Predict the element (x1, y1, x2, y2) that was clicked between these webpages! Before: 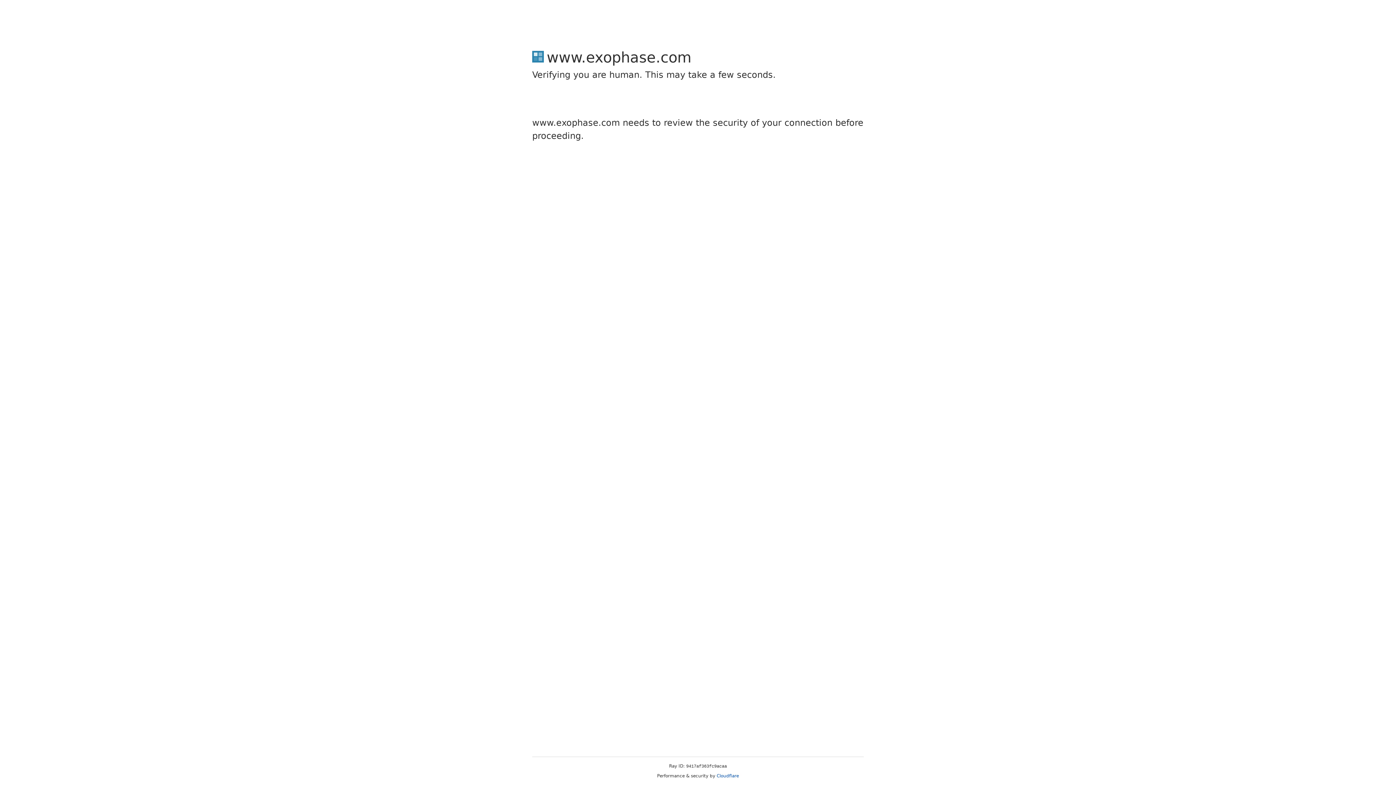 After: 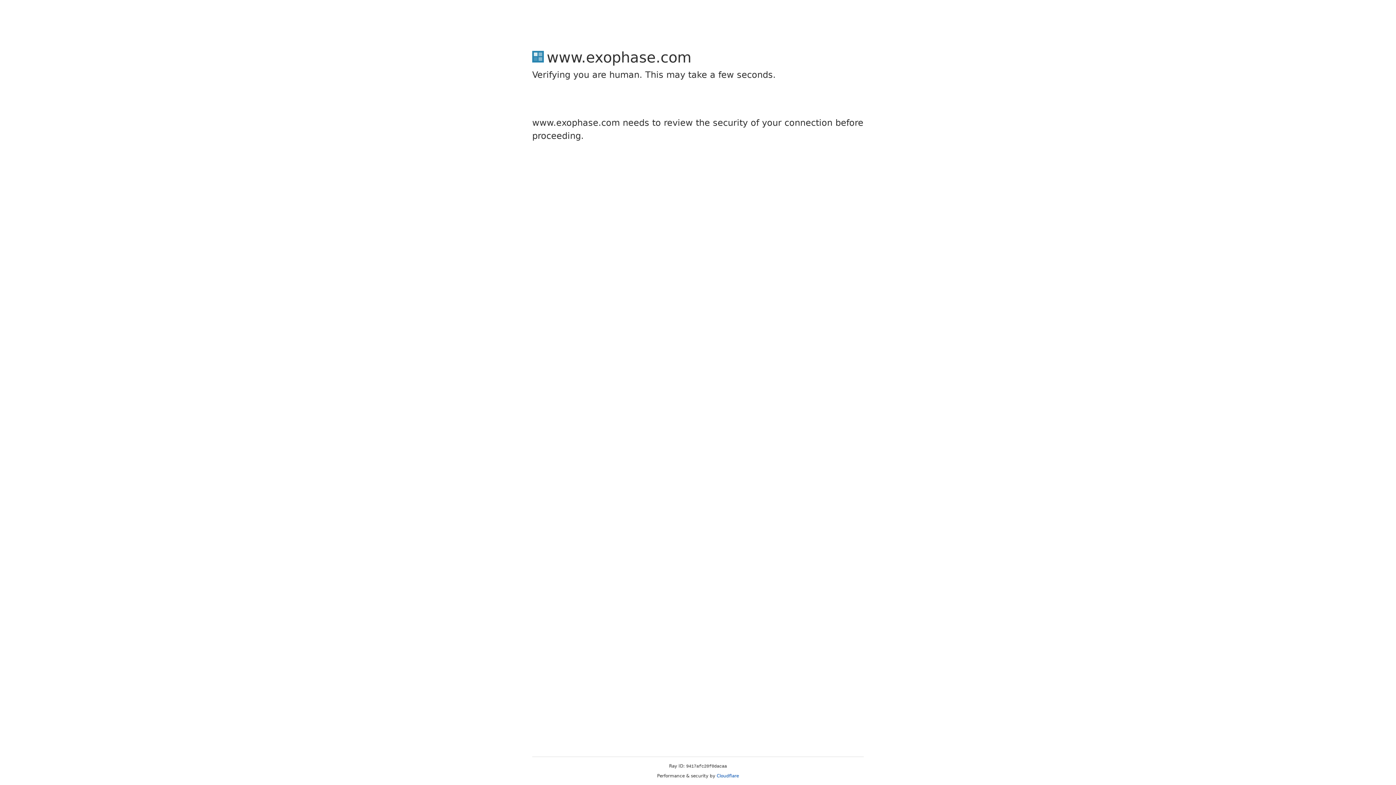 Action: bbox: (716, 773, 739, 778) label: Cloudflare